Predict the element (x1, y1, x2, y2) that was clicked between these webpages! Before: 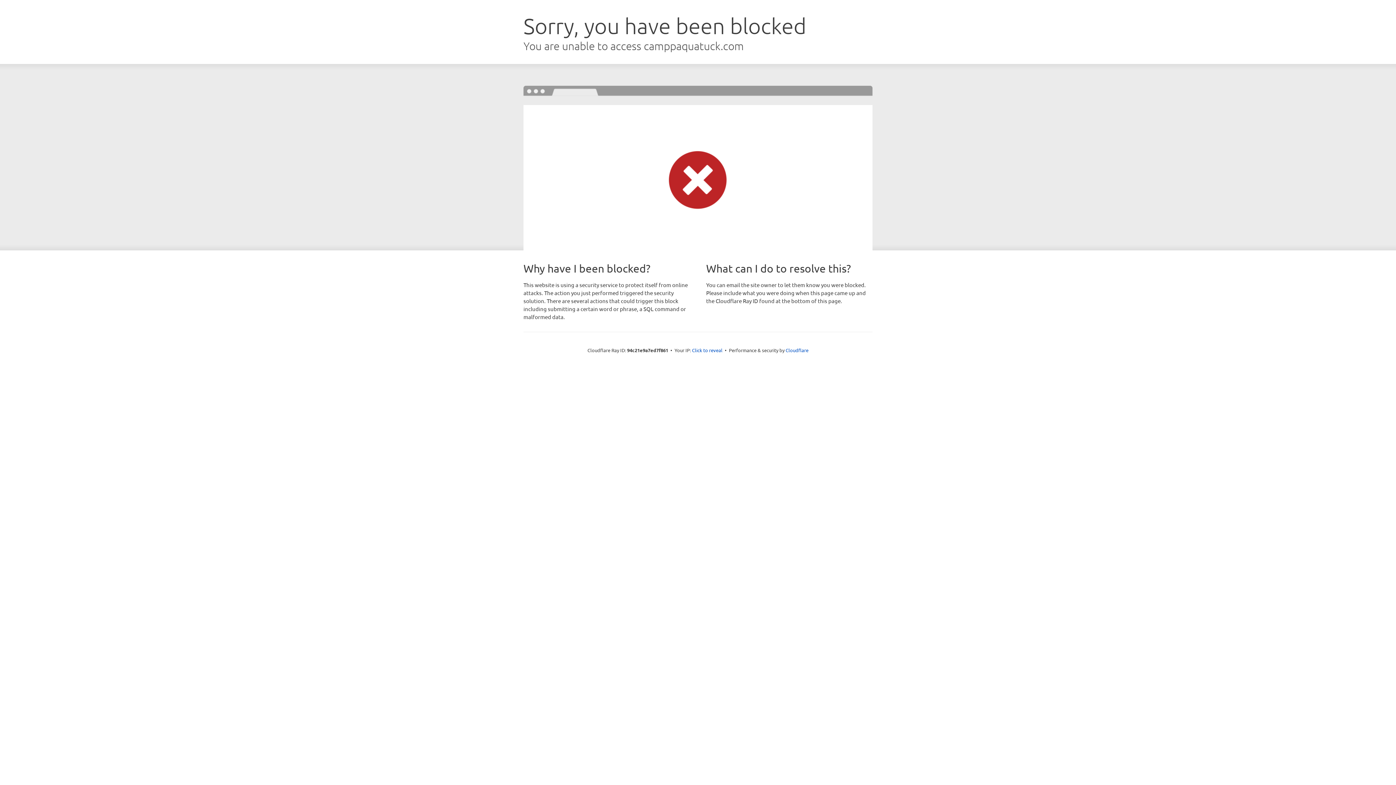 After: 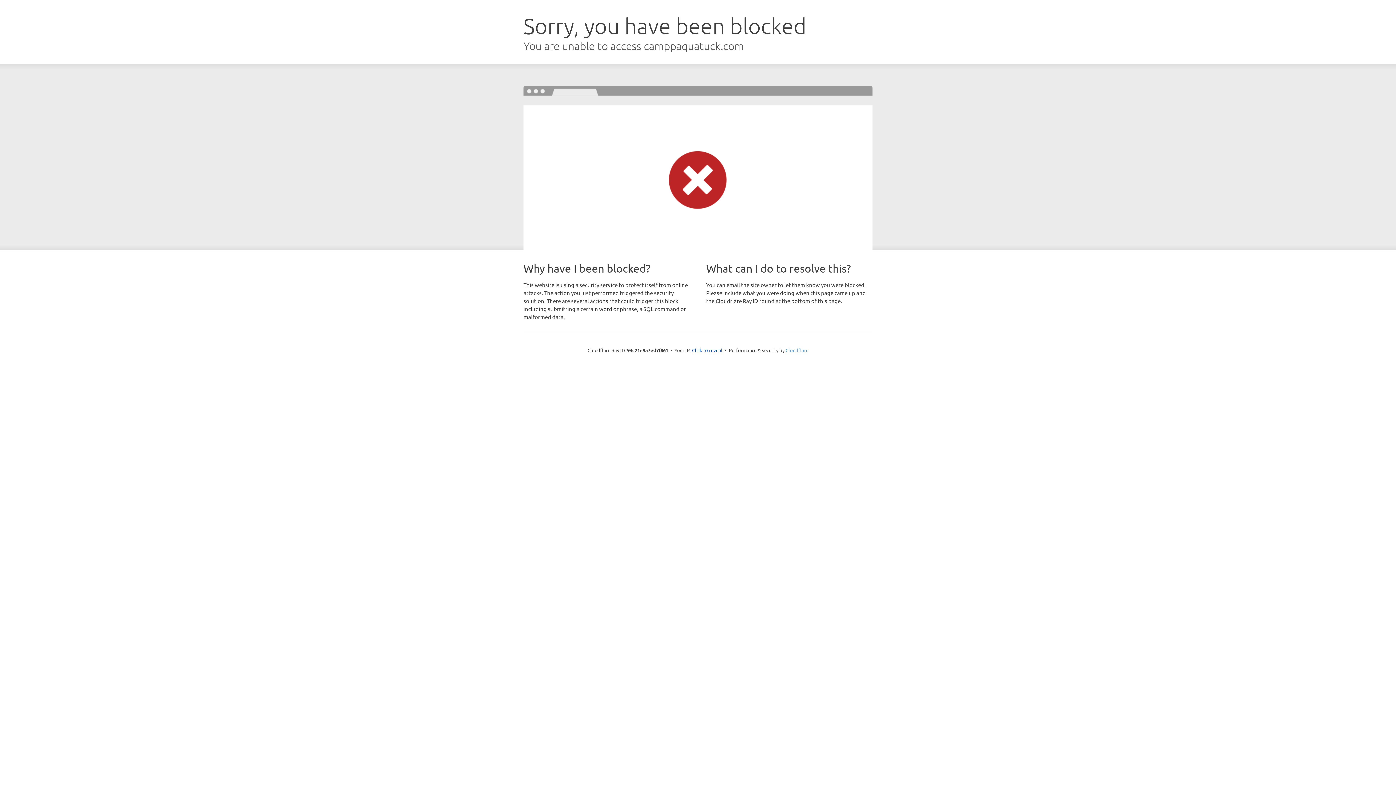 Action: bbox: (785, 347, 808, 353) label: Cloudflare